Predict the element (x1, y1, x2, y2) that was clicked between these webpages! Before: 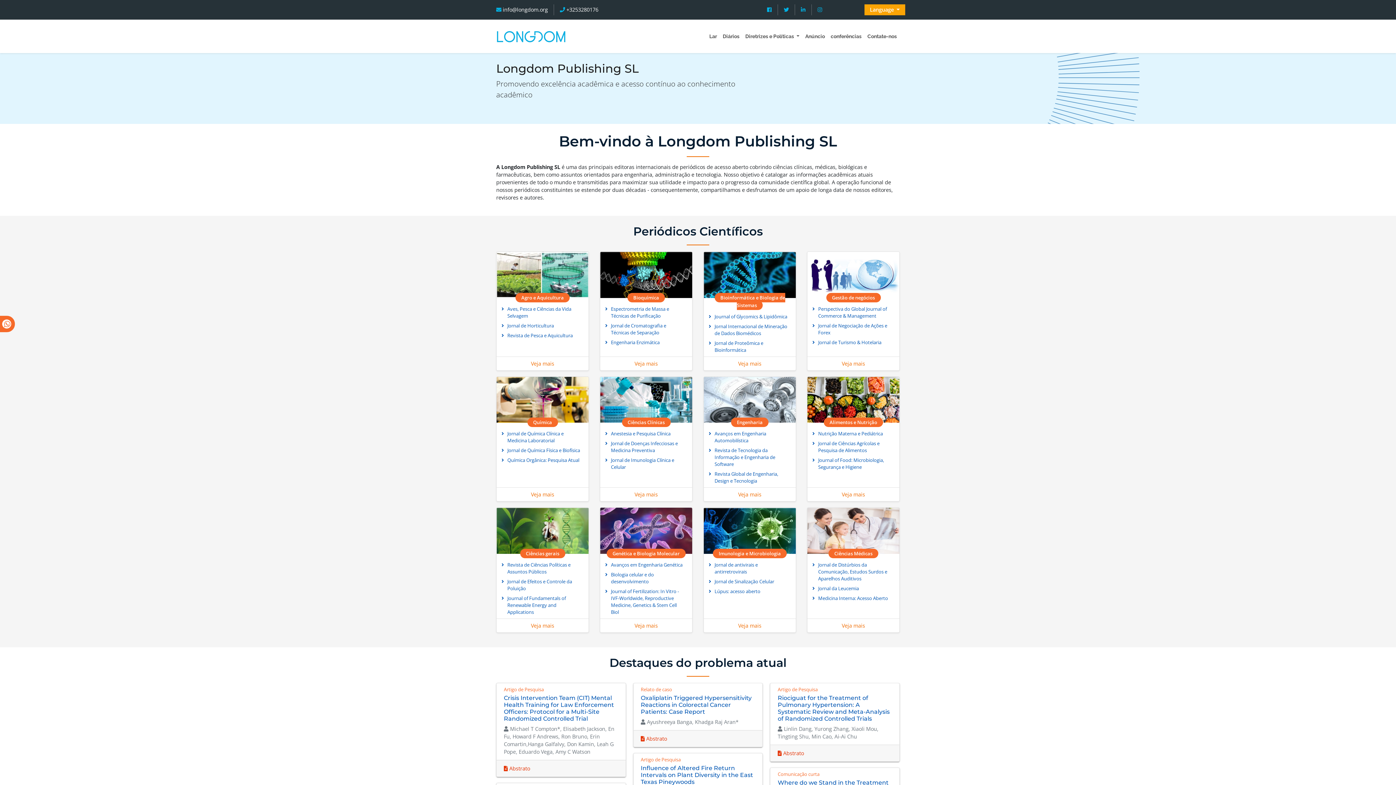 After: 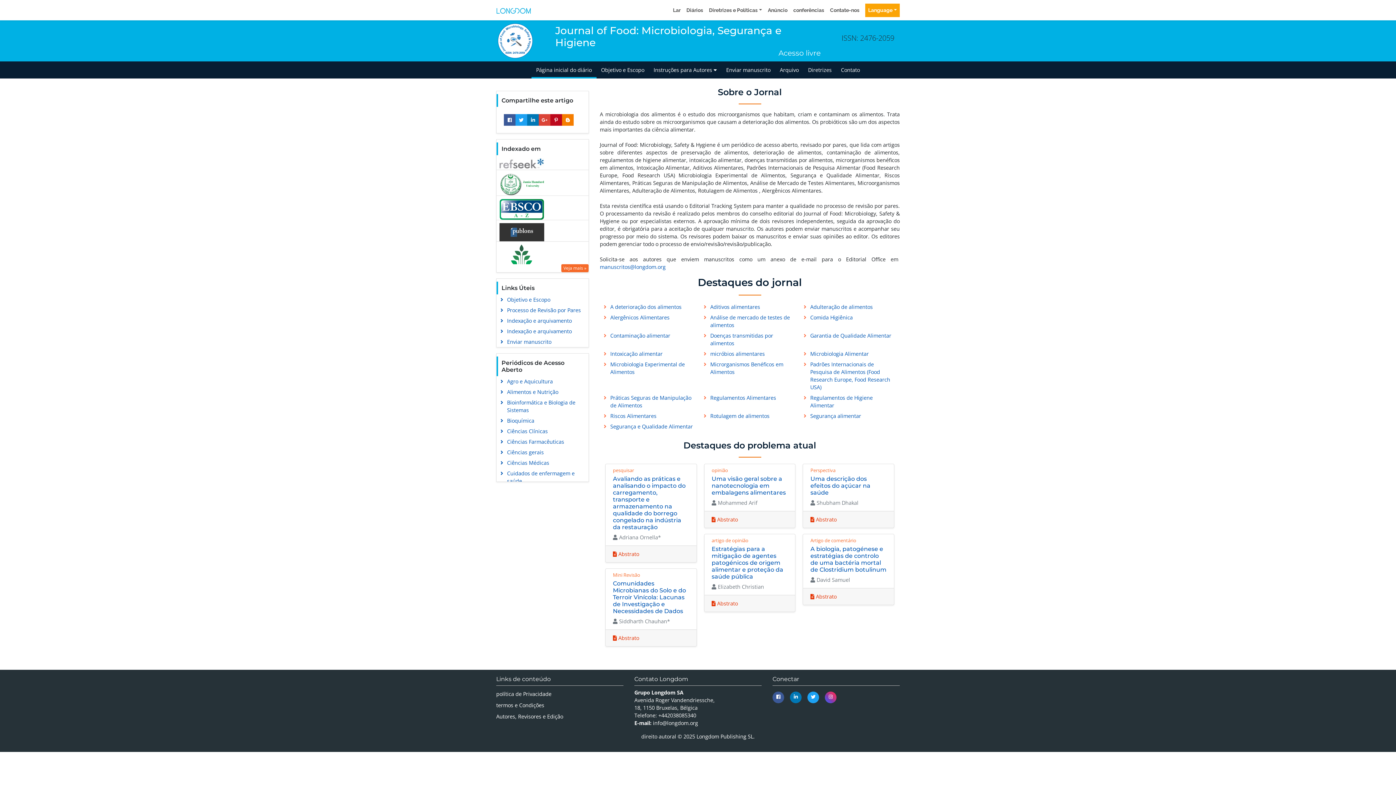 Action: label: Journal of Food: Microbiologia, Segurança e Higiene bbox: (809, 455, 898, 472)